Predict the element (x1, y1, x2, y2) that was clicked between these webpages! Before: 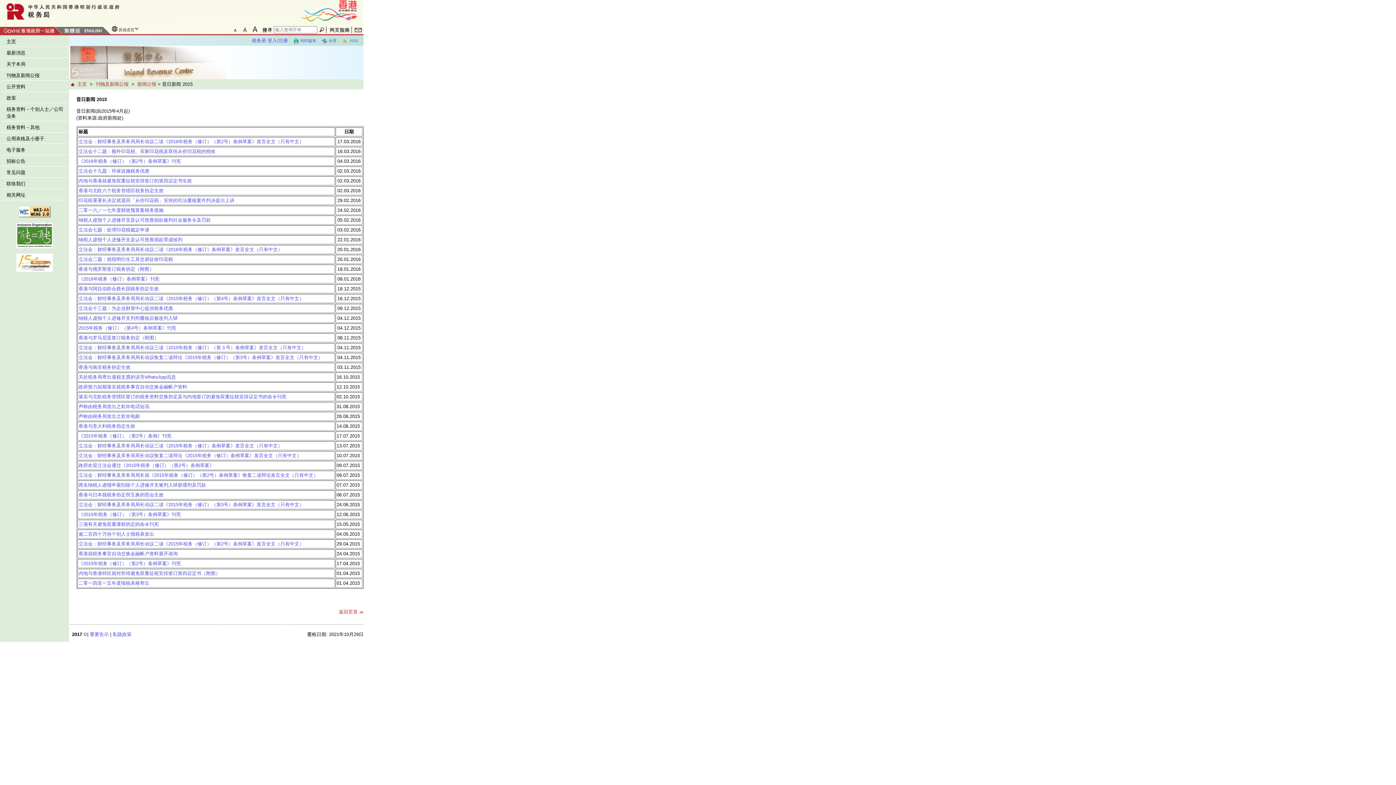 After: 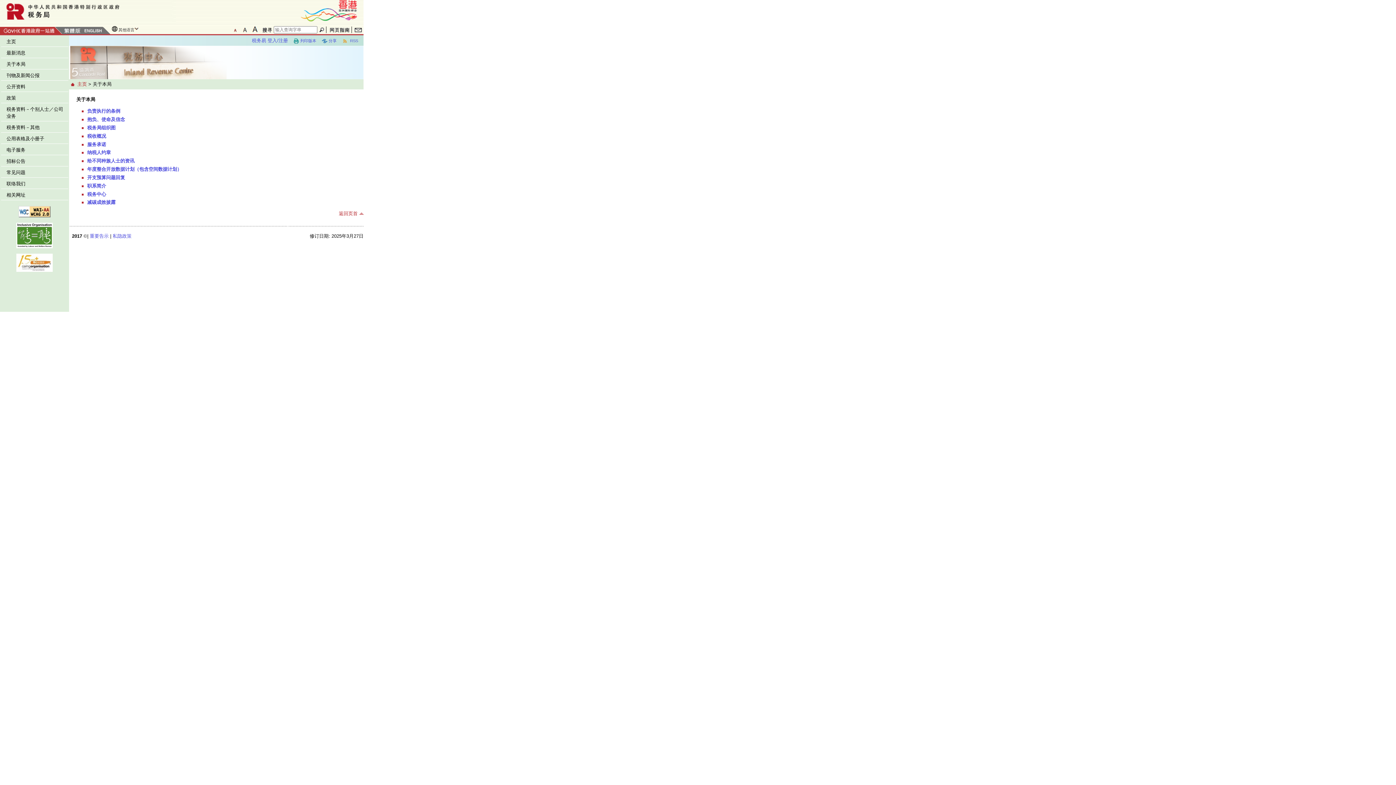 Action: bbox: (1, 58, 64, 69) label: 关于本局